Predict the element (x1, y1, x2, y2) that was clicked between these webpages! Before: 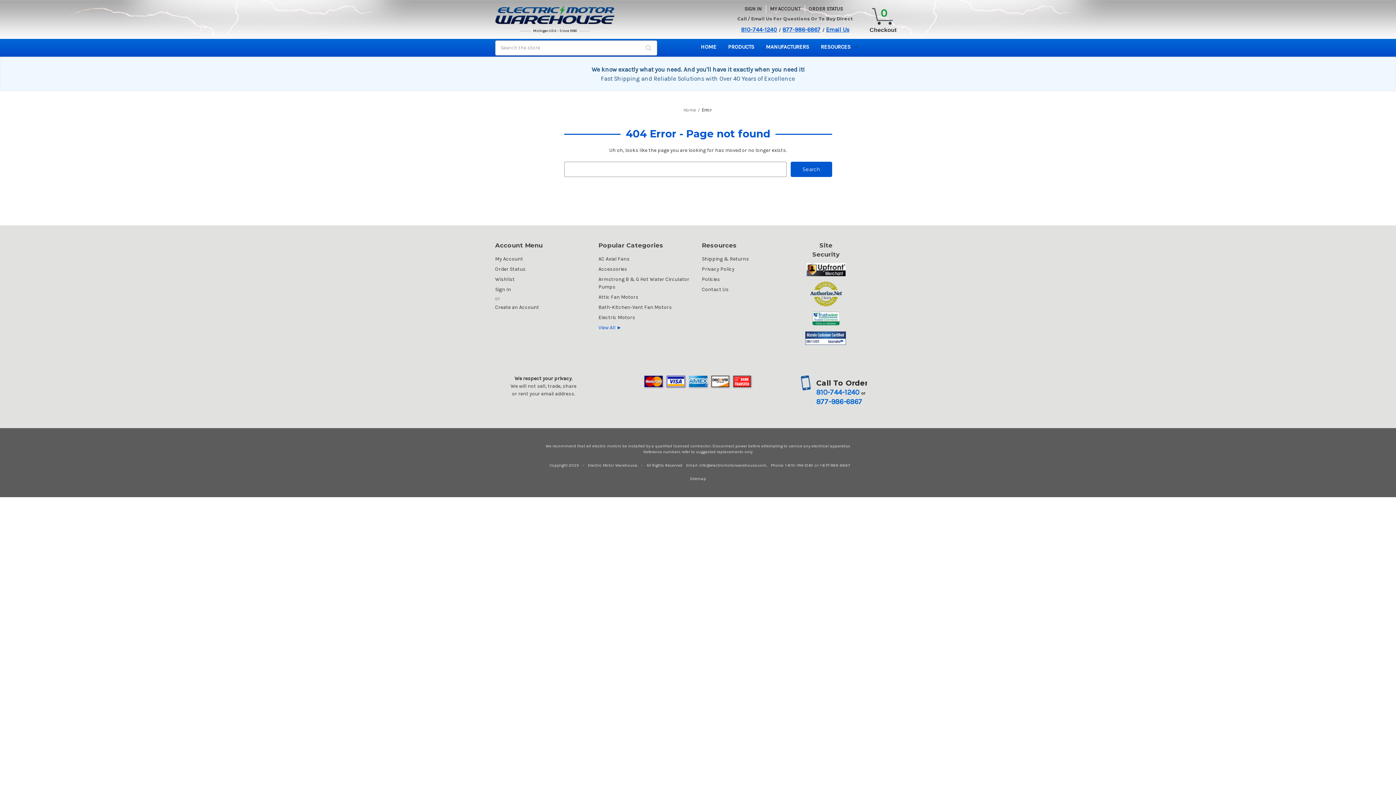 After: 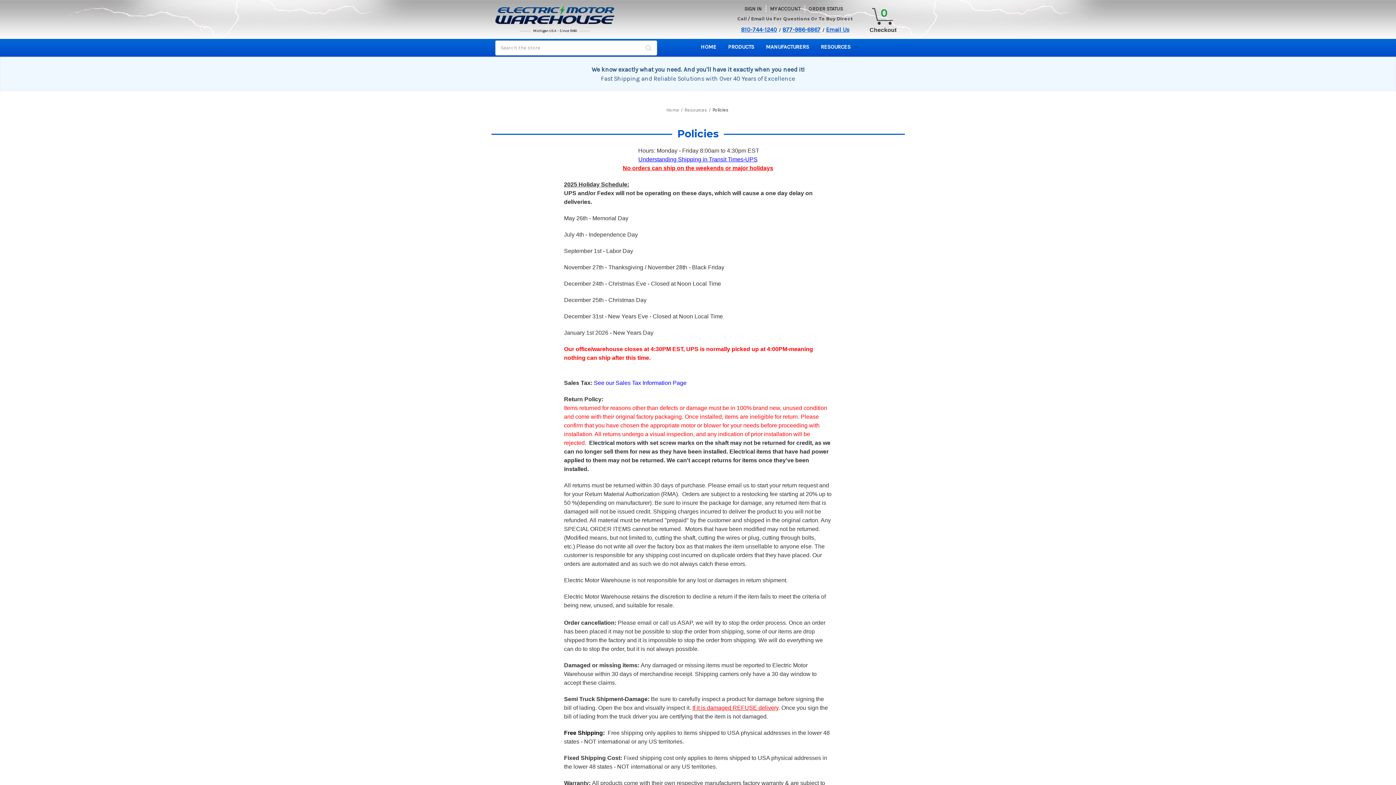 Action: label: Policies bbox: (702, 274, 797, 284)